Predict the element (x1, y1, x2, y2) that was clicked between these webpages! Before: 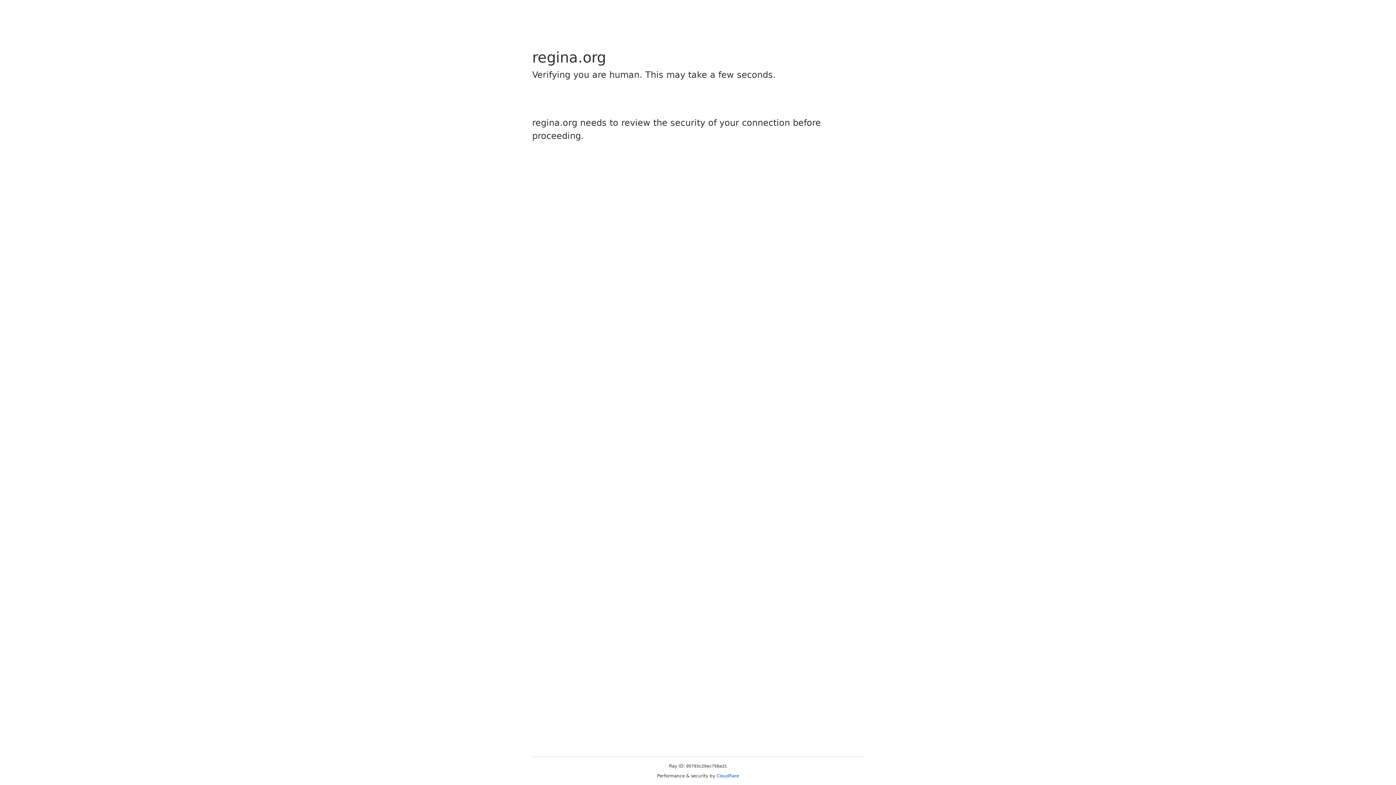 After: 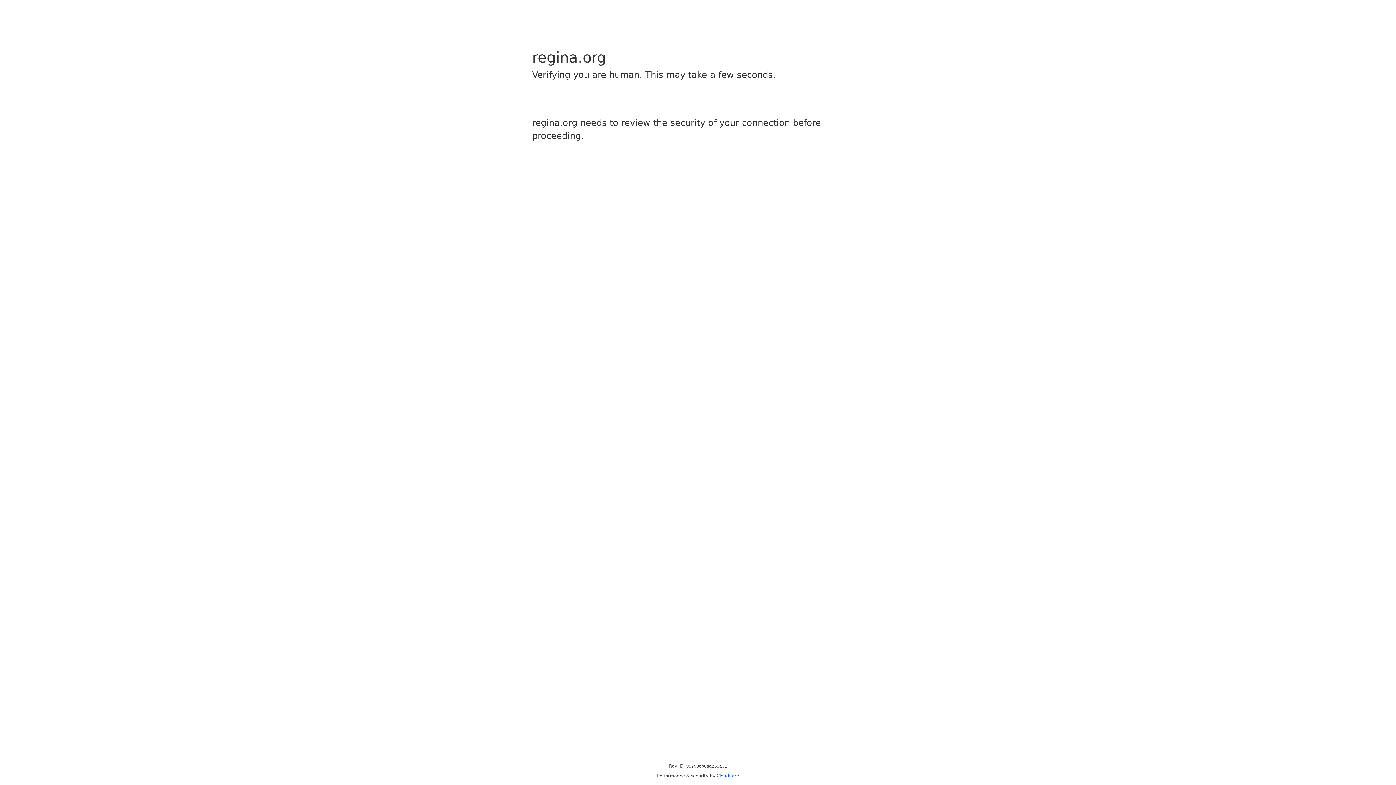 Action: bbox: (716, 773, 739, 778) label: Cloudflare